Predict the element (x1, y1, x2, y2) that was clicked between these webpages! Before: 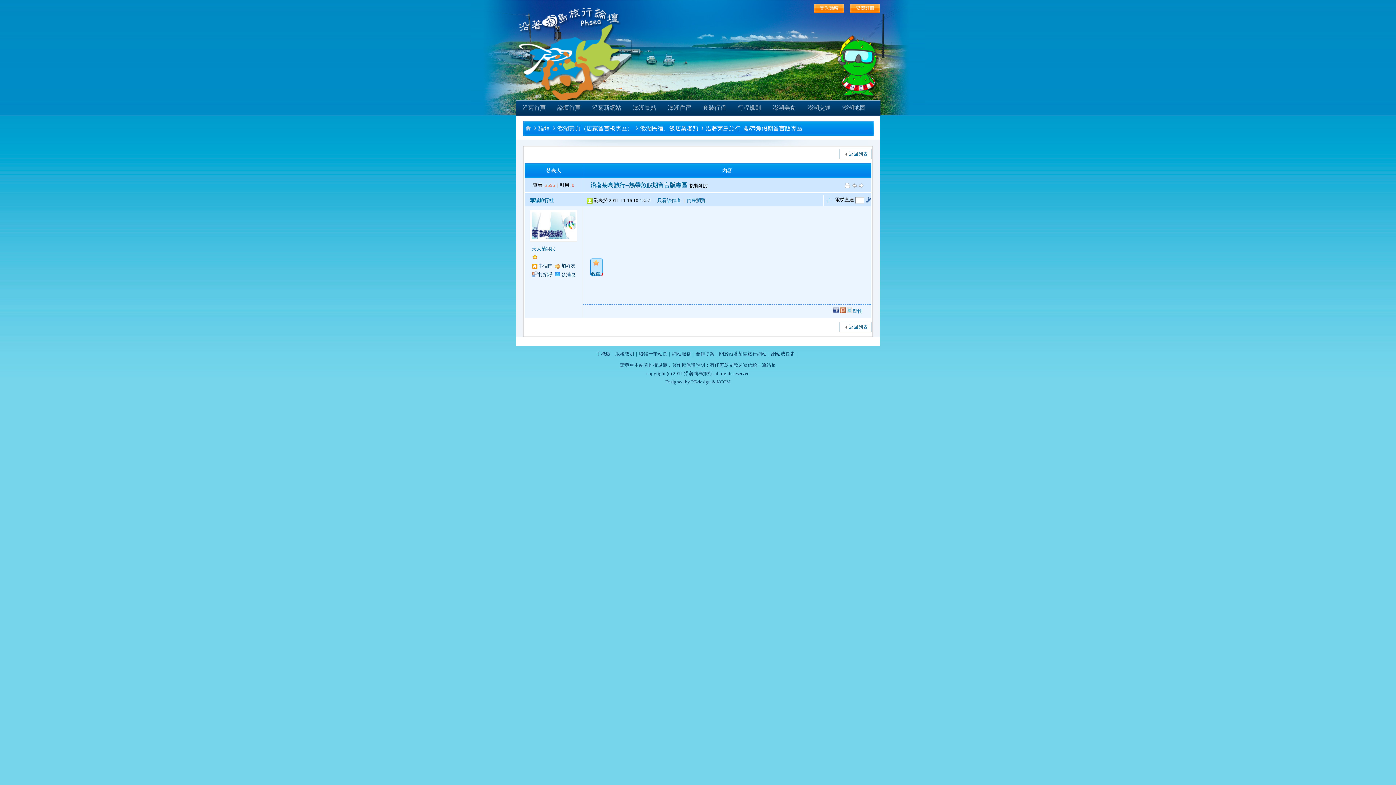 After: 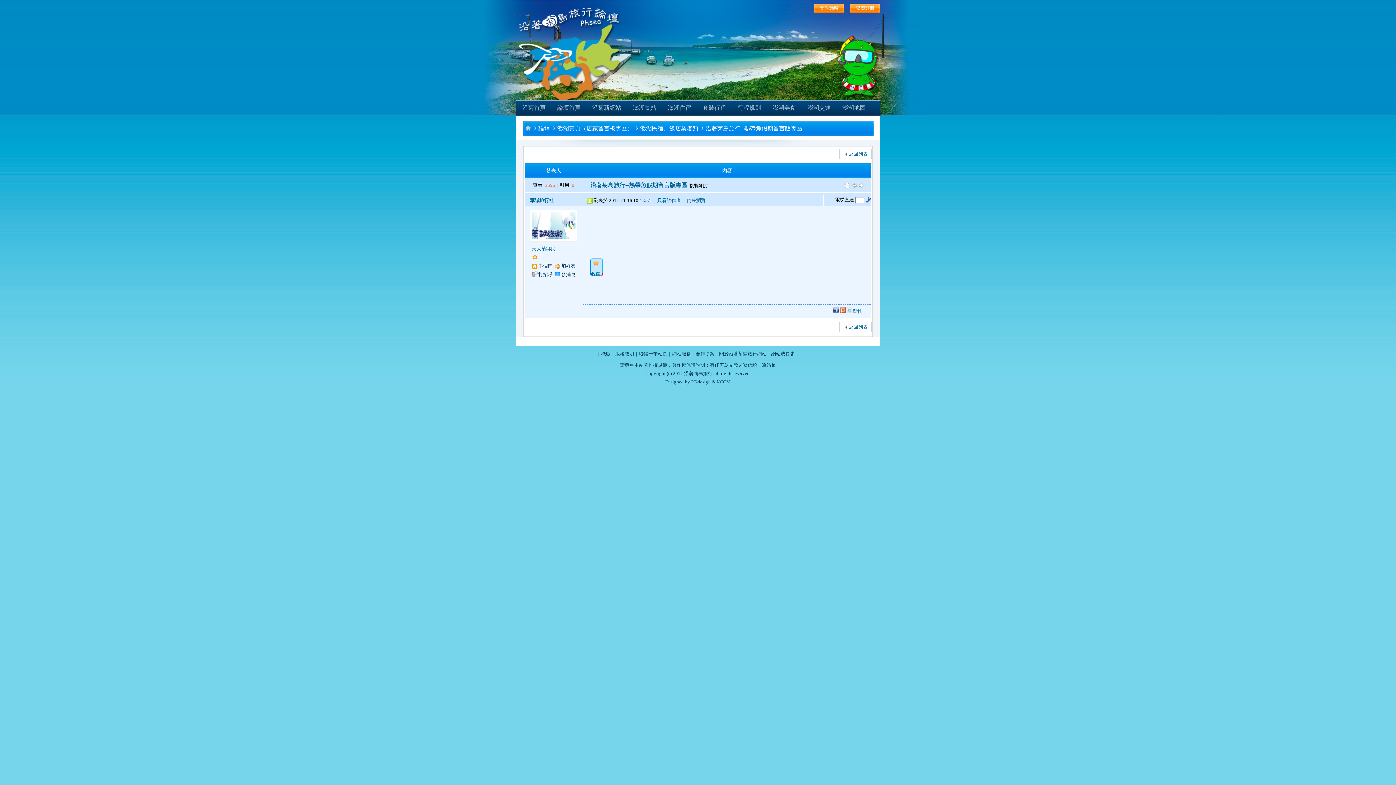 Action: bbox: (719, 351, 766, 356) label: 關於沿著菊島旅行網站